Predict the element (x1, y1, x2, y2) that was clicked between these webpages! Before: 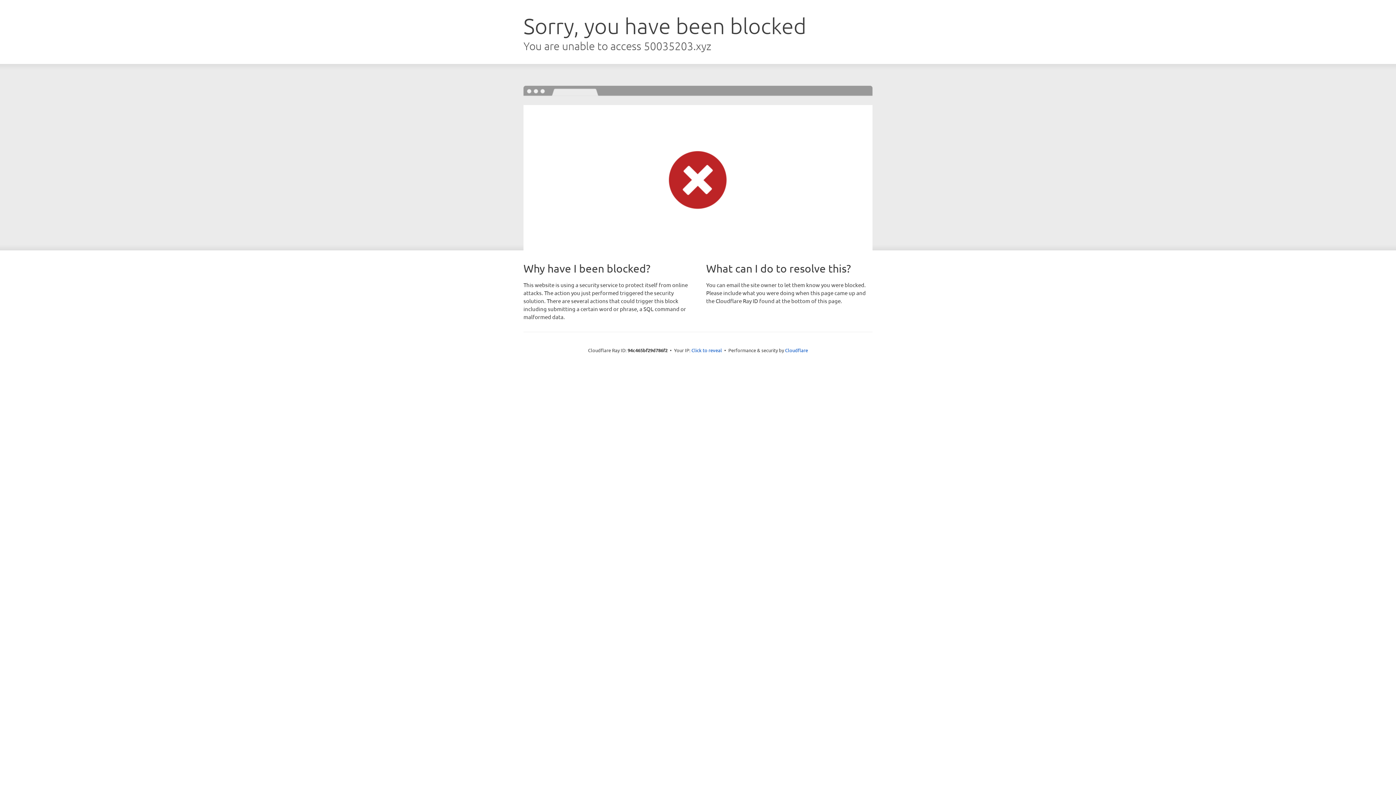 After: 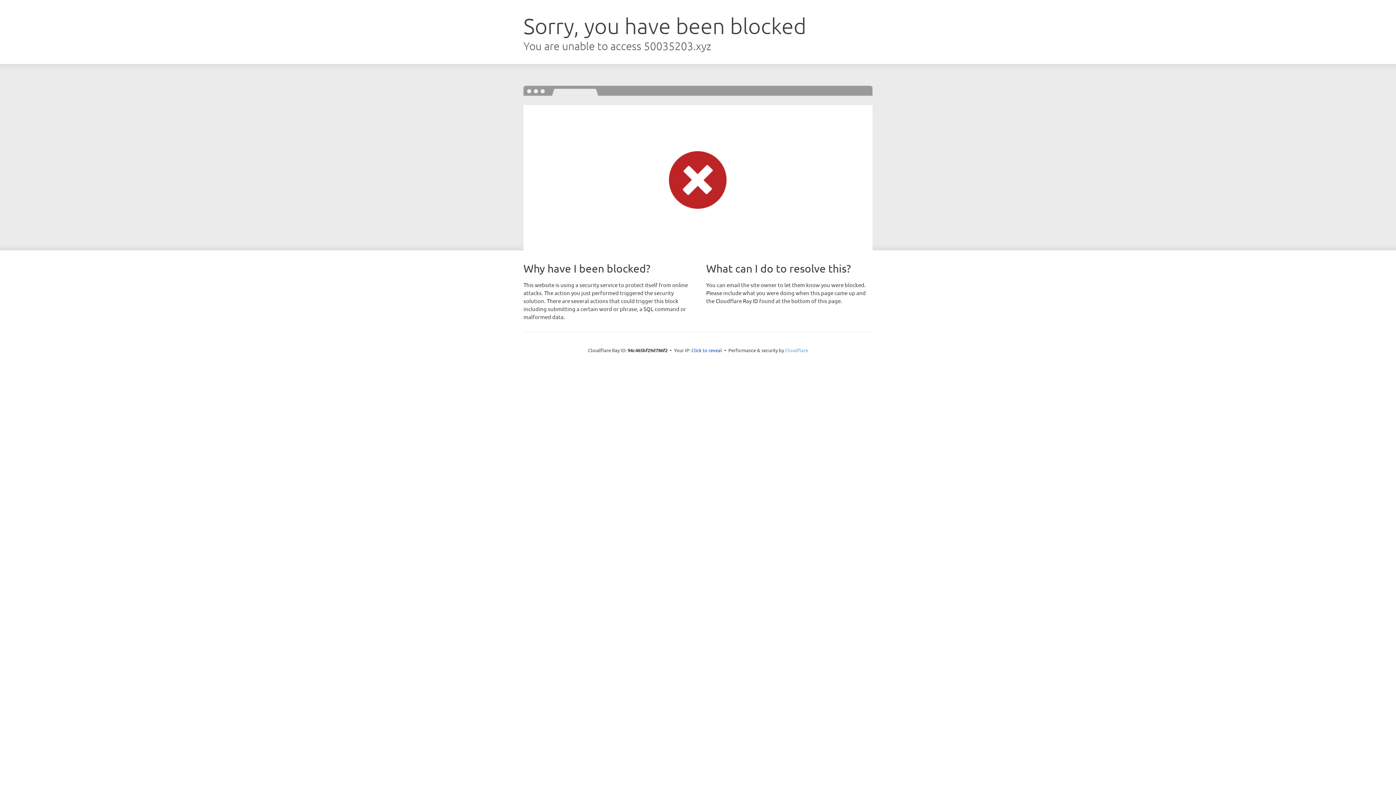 Action: bbox: (785, 347, 808, 353) label: Cloudflare